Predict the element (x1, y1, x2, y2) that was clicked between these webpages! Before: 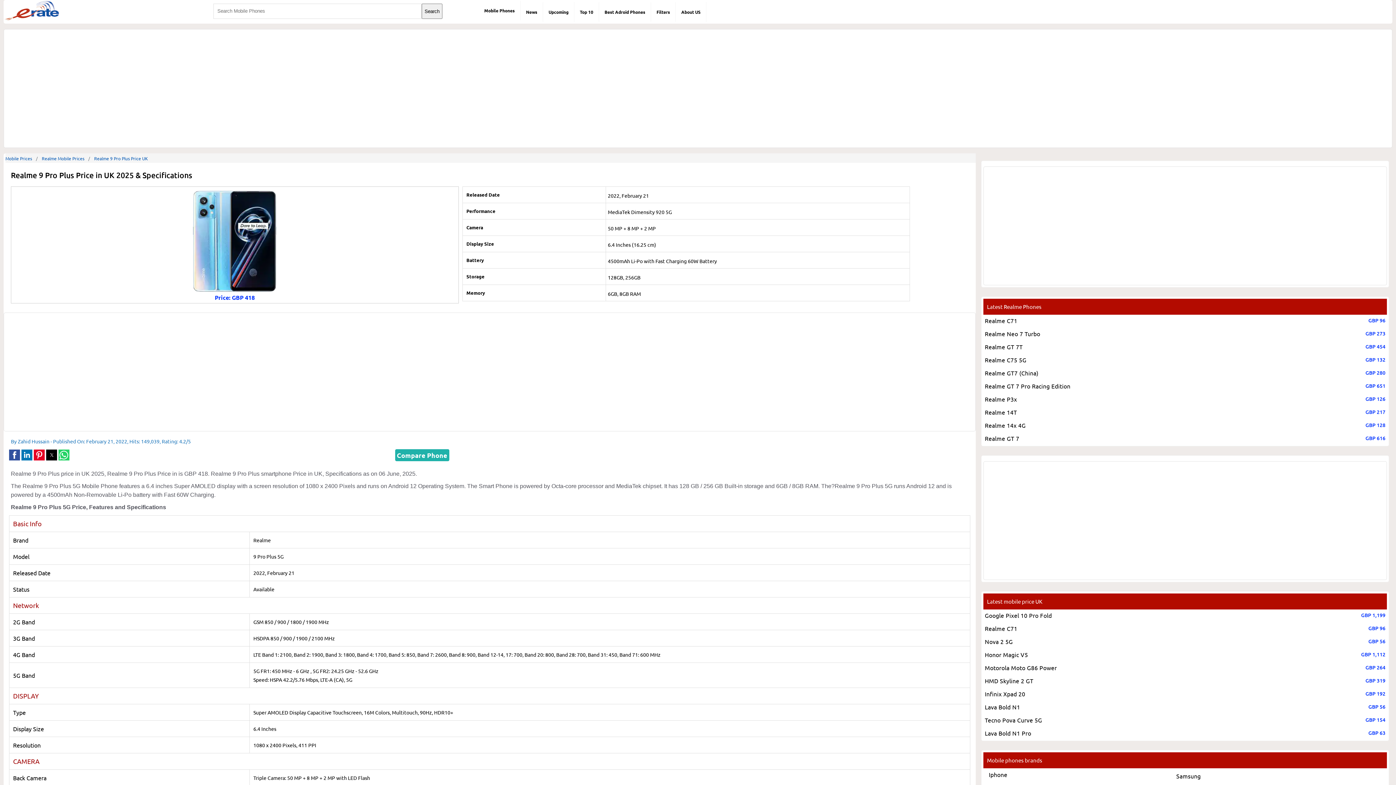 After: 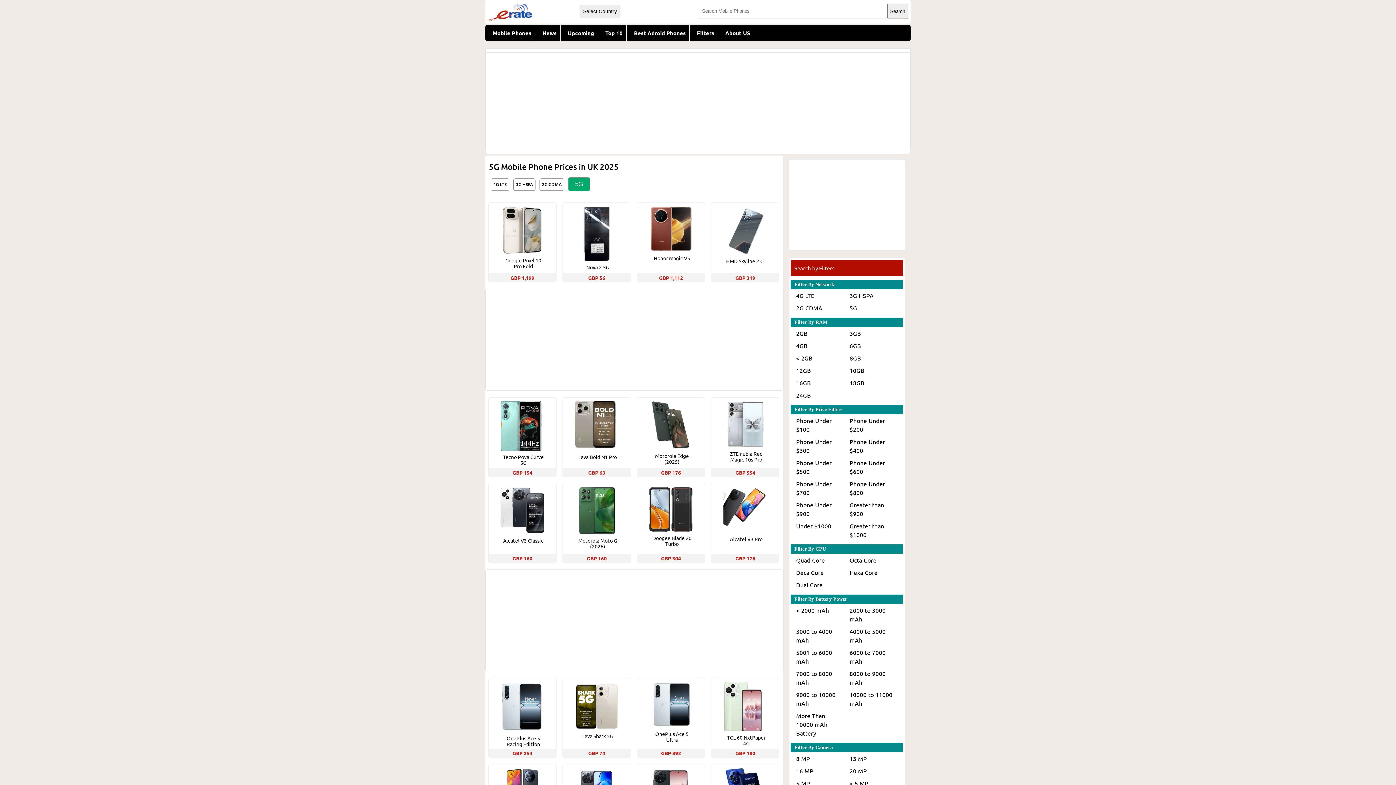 Action: bbox: (651, 2, 676, 21) label: Filters